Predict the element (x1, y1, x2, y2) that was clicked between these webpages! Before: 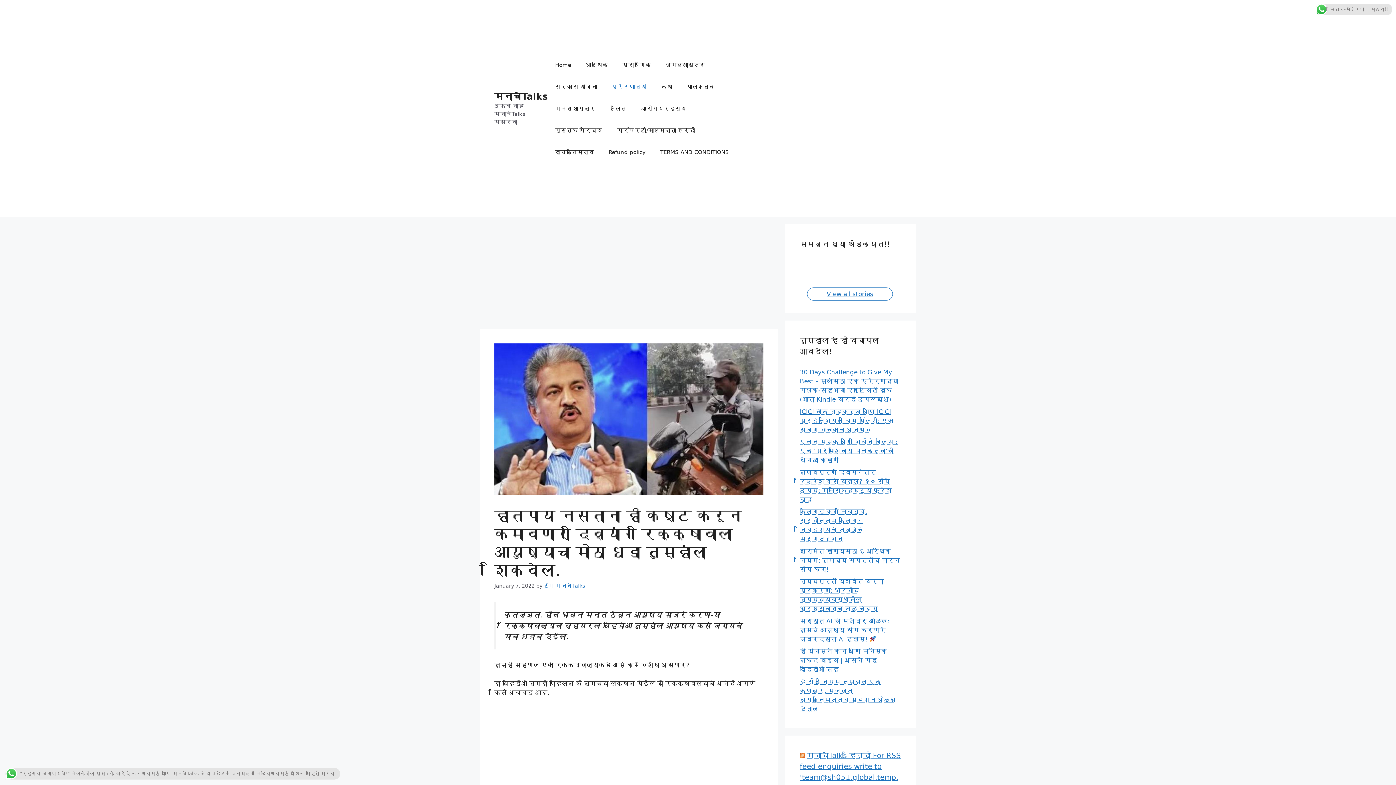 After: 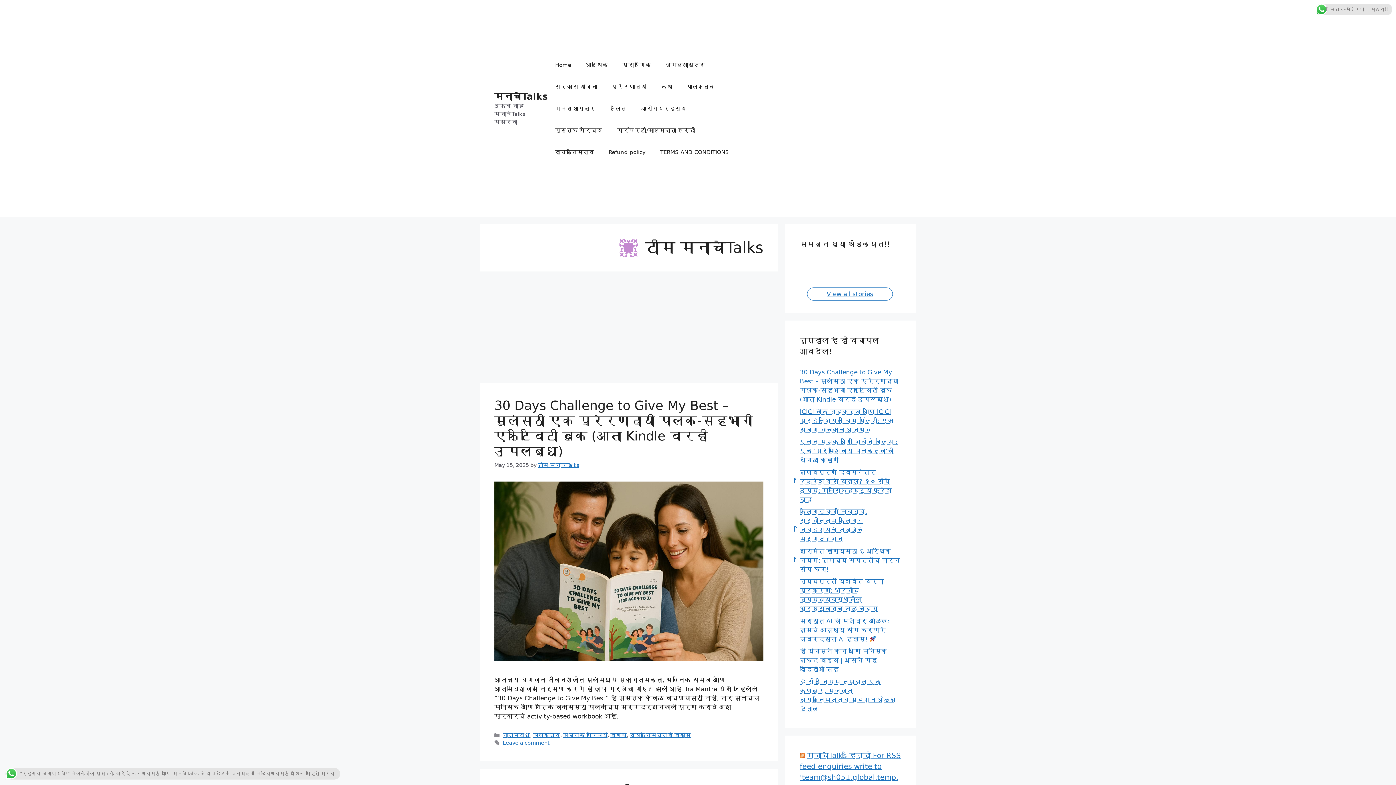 Action: label: टीम मनाचेTalks bbox: (544, 583, 585, 589)